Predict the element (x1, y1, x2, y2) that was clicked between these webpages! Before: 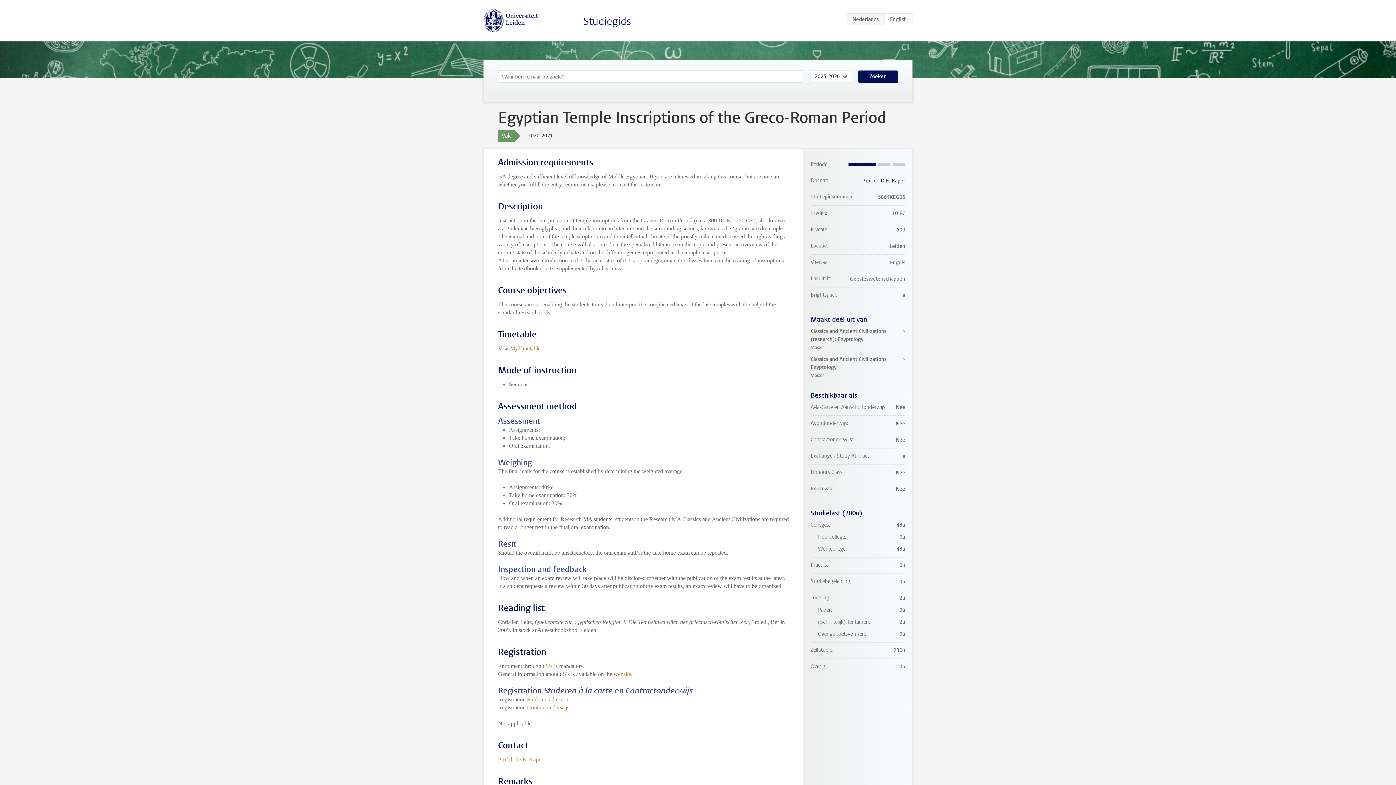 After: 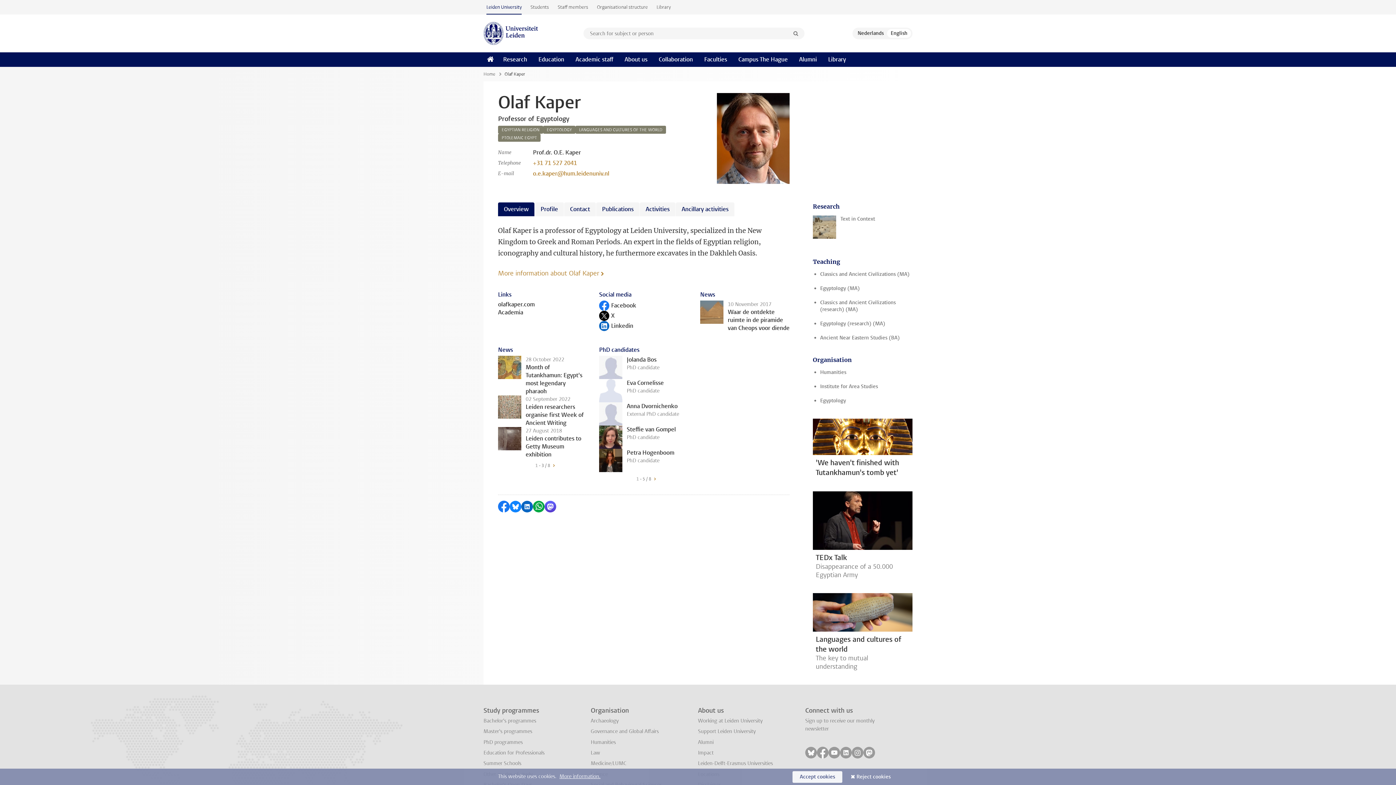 Action: label: Prof.dr. O.E. Kaper bbox: (498, 756, 543, 762)